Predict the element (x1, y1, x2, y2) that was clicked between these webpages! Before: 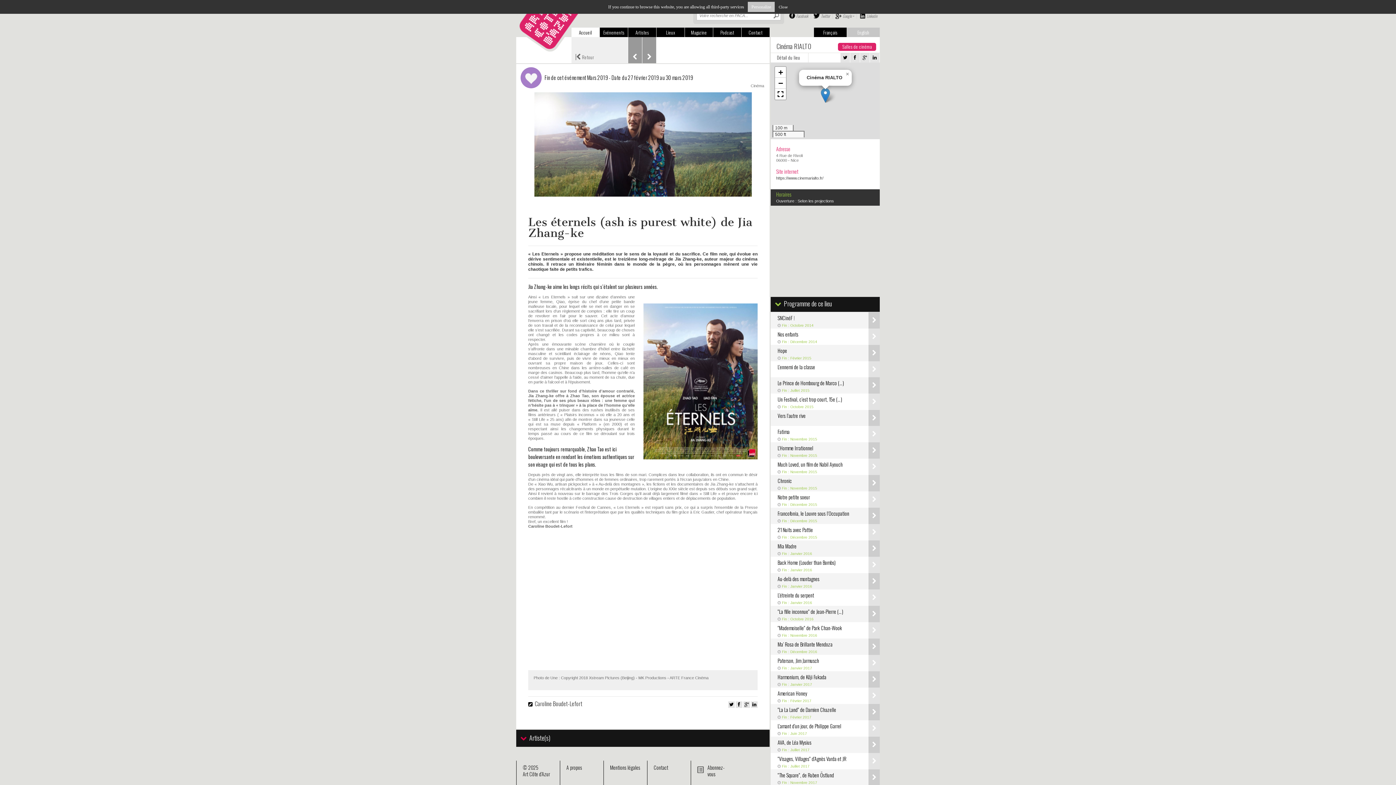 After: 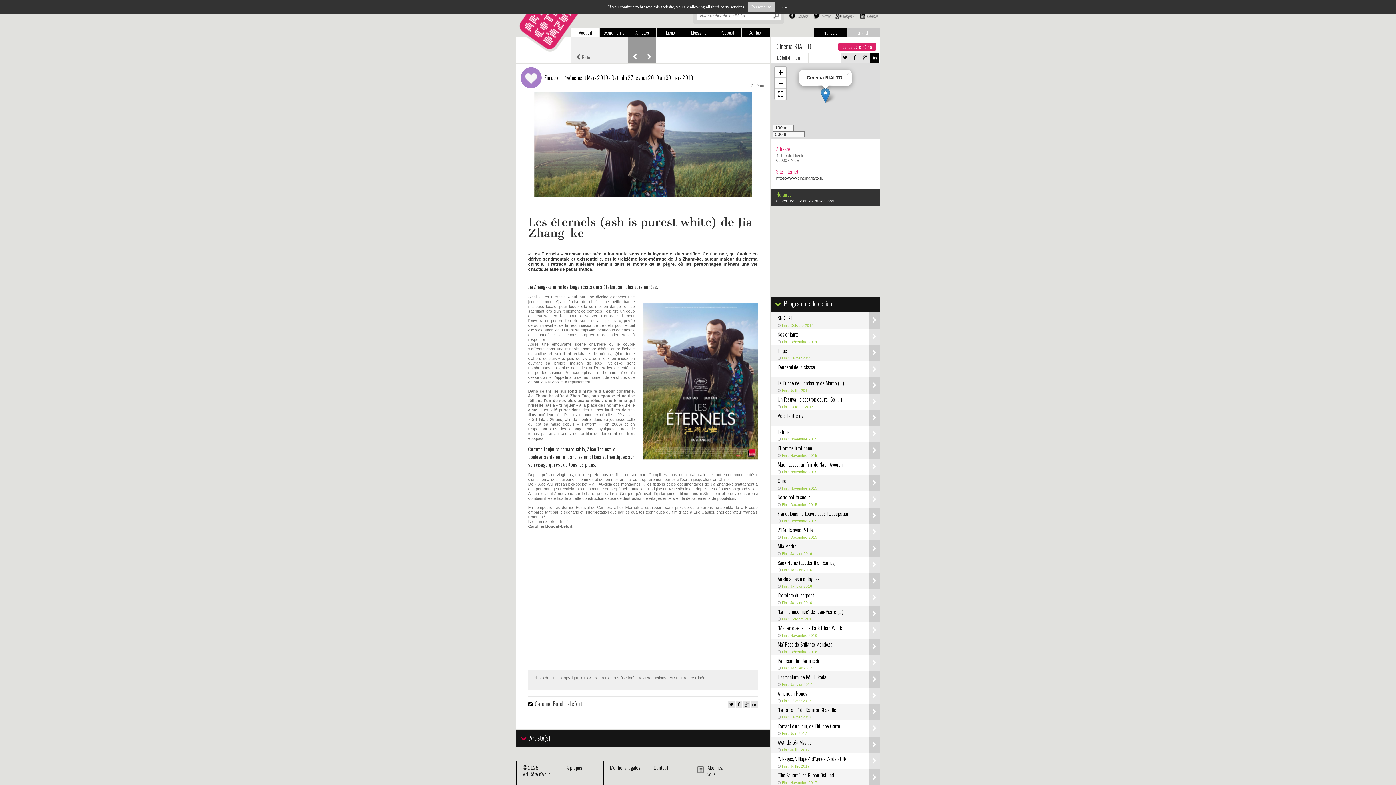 Action: bbox: (870, 53, 879, 62)